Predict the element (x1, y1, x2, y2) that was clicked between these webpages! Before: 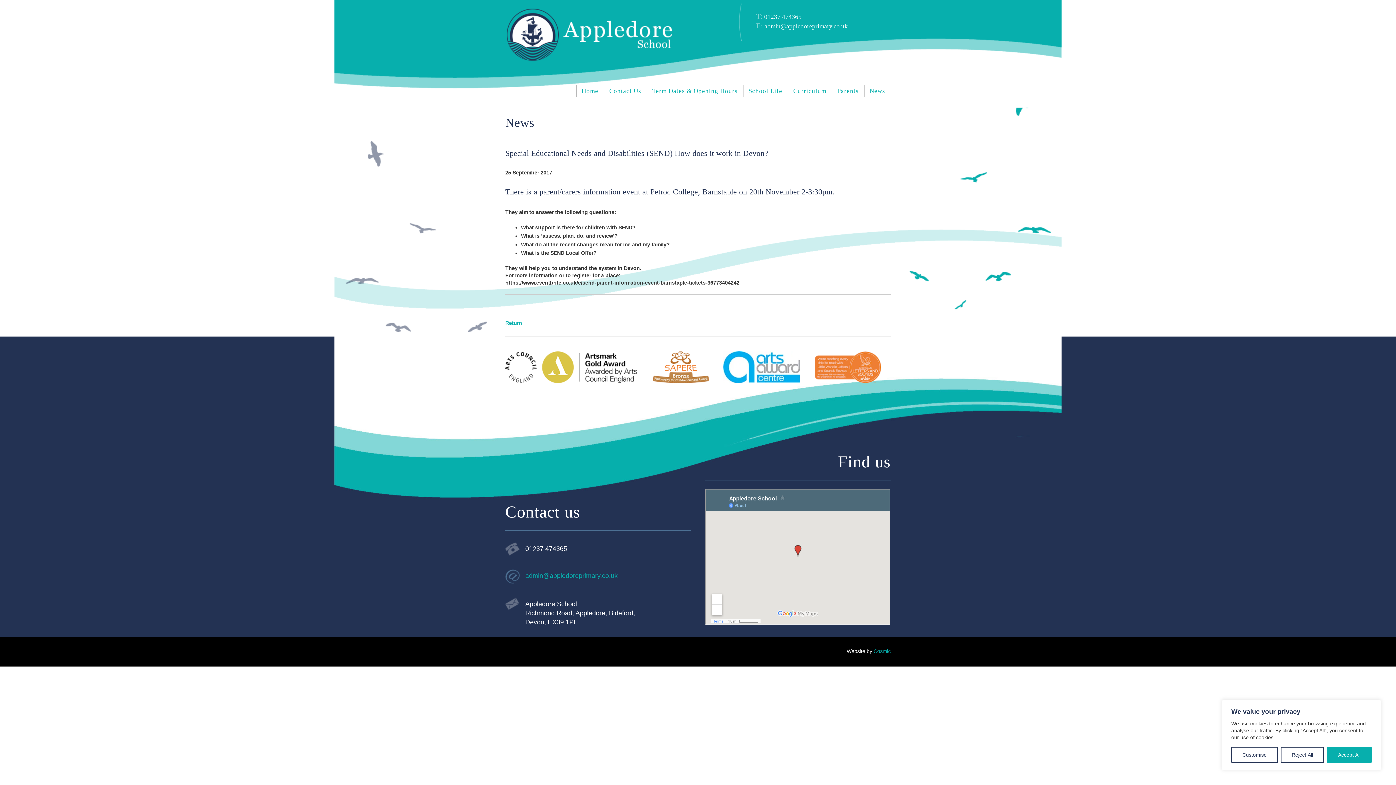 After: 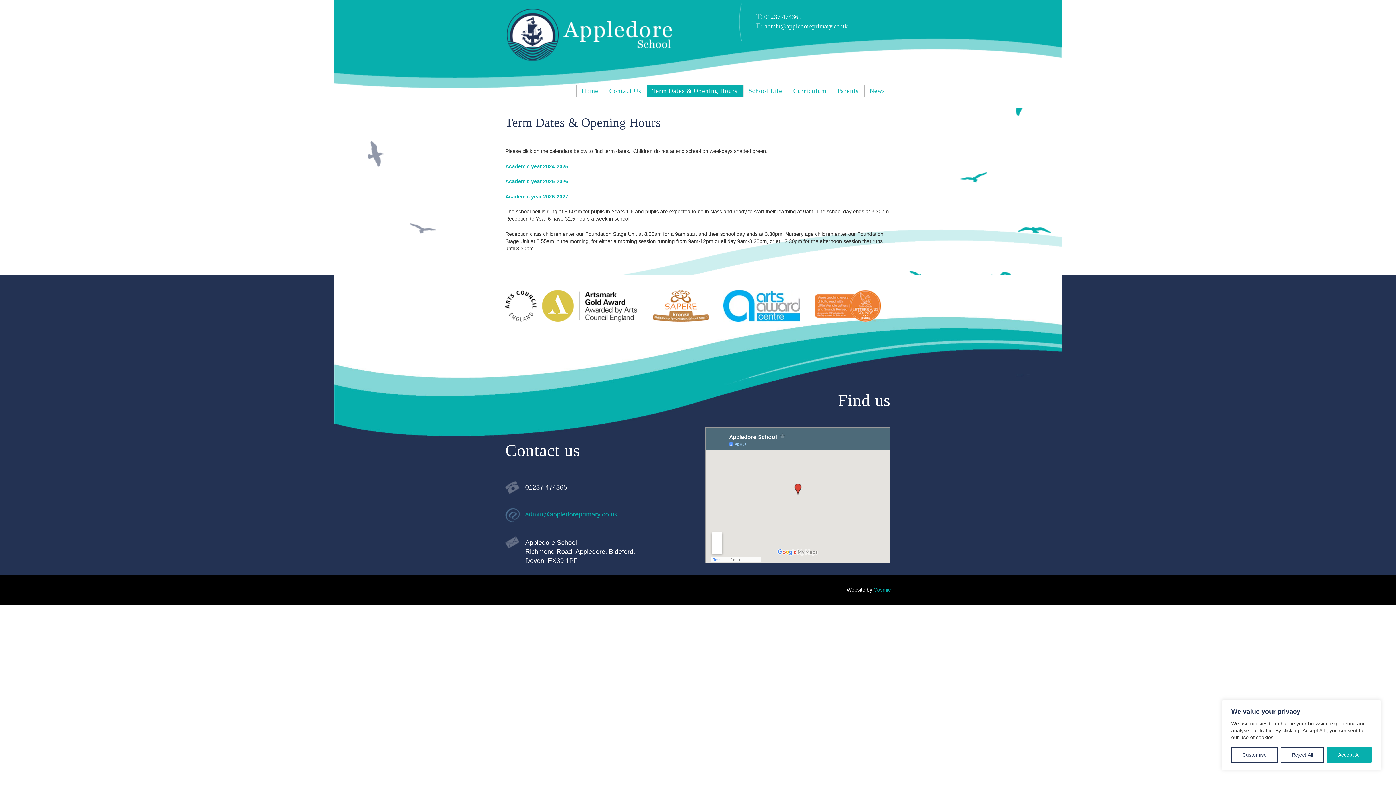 Action: label: Term Dates & Opening Hours bbox: (646, 85, 743, 97)